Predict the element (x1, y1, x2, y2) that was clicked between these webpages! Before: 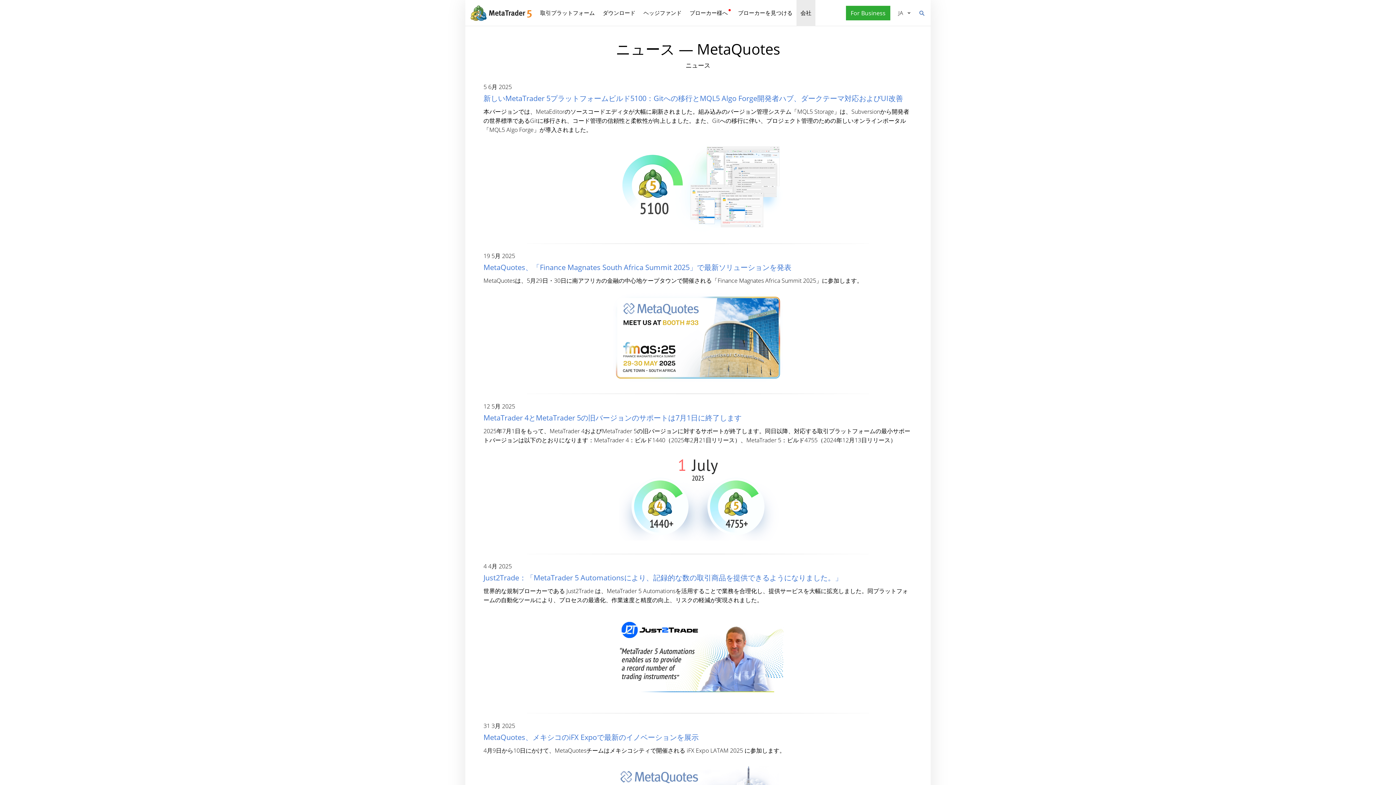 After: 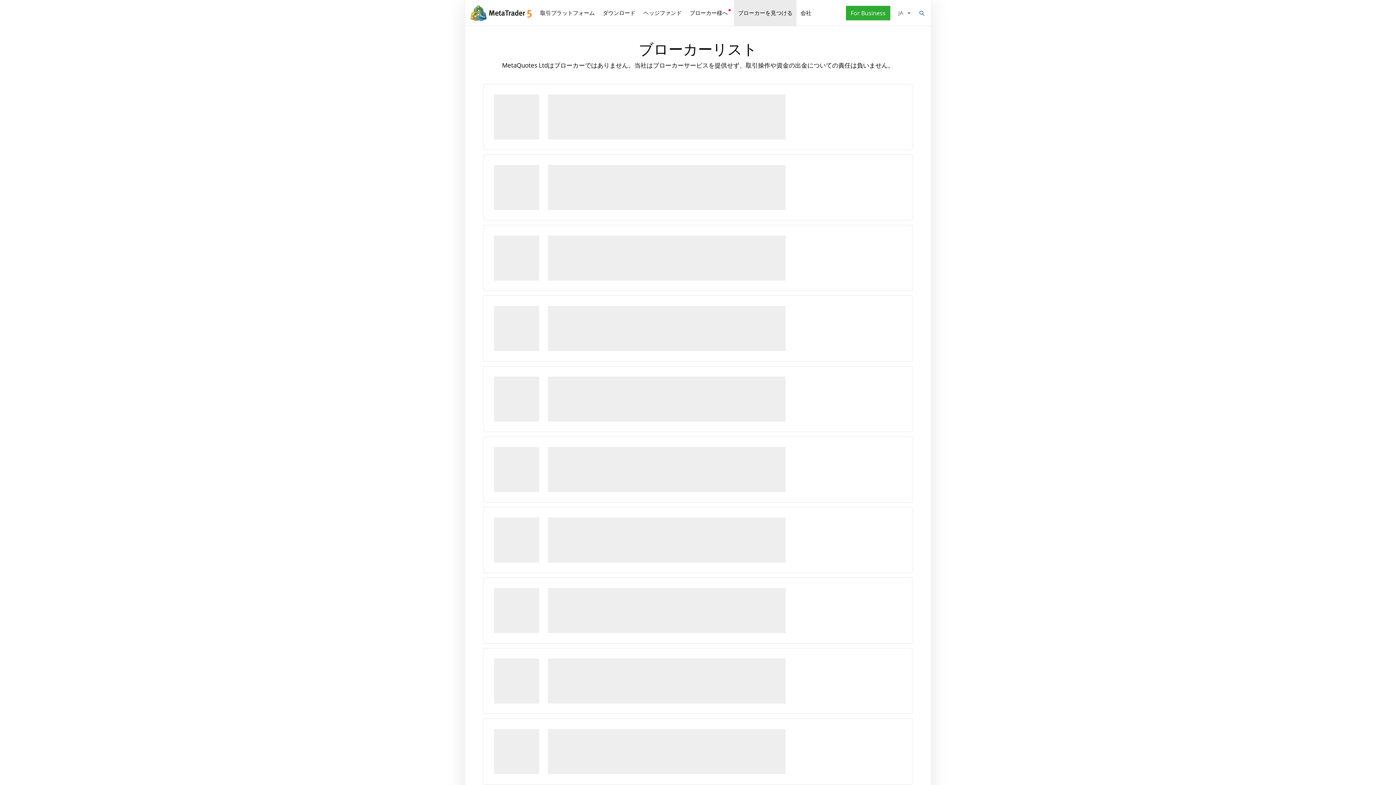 Action: bbox: (734, 0, 796, 26) label: ブローカーを見つける